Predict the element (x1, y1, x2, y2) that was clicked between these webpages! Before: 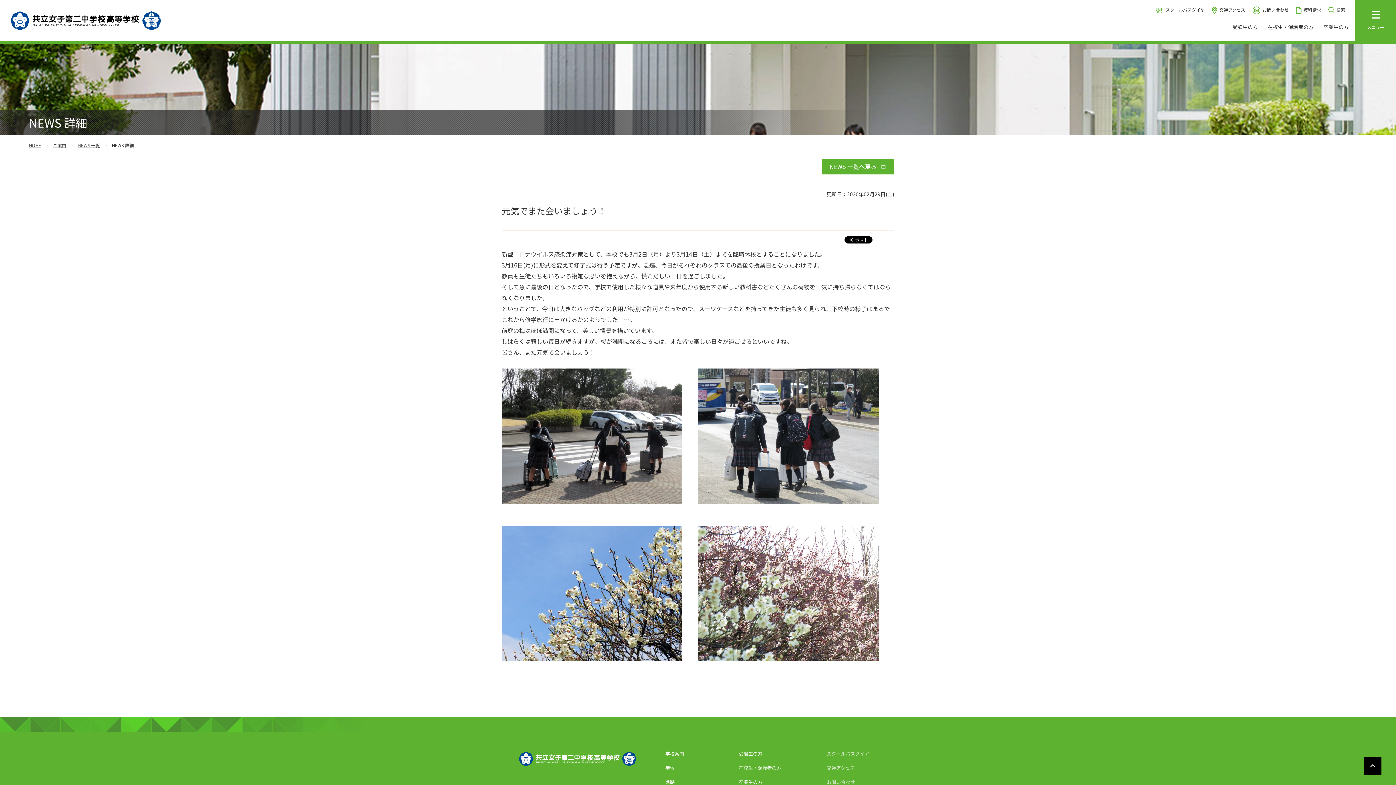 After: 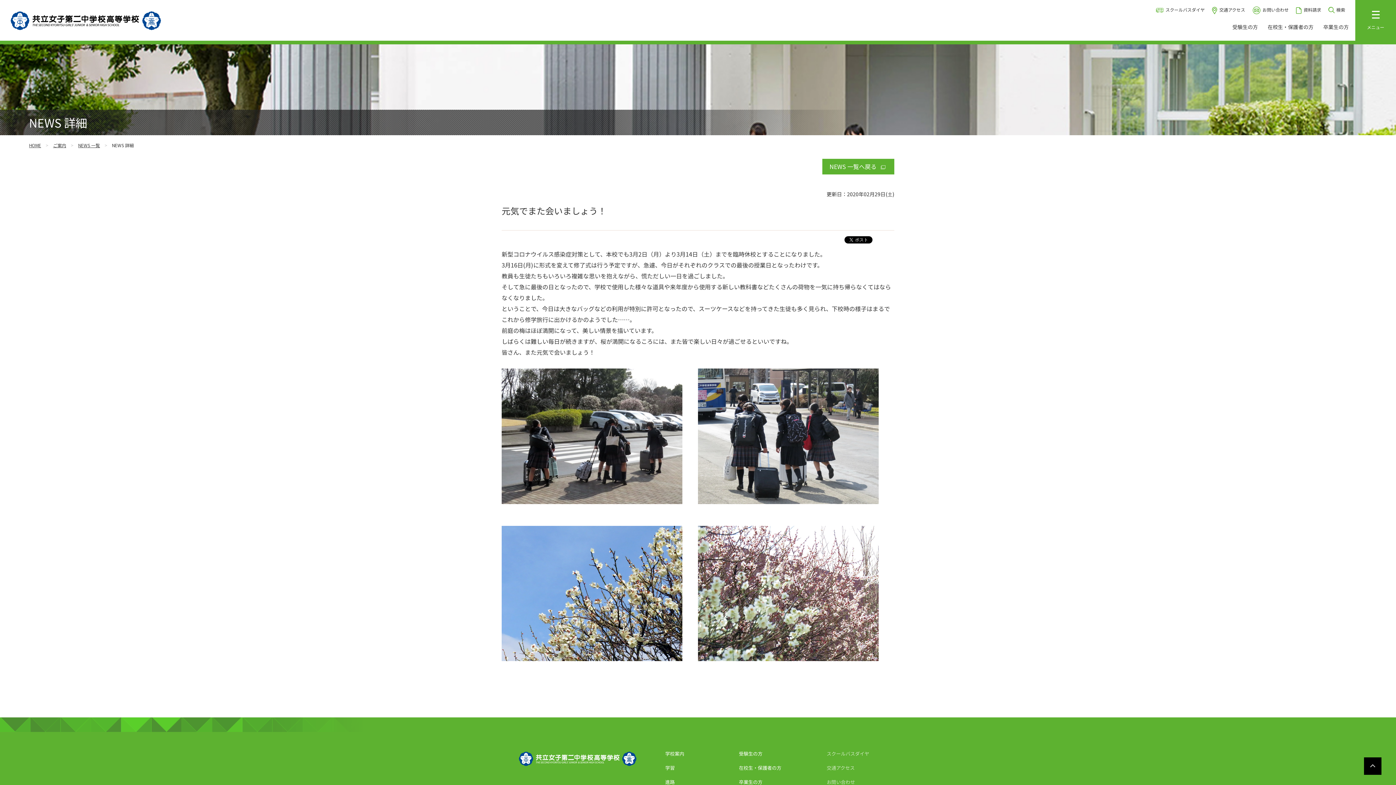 Action: bbox: (1364, 757, 1381, 775)